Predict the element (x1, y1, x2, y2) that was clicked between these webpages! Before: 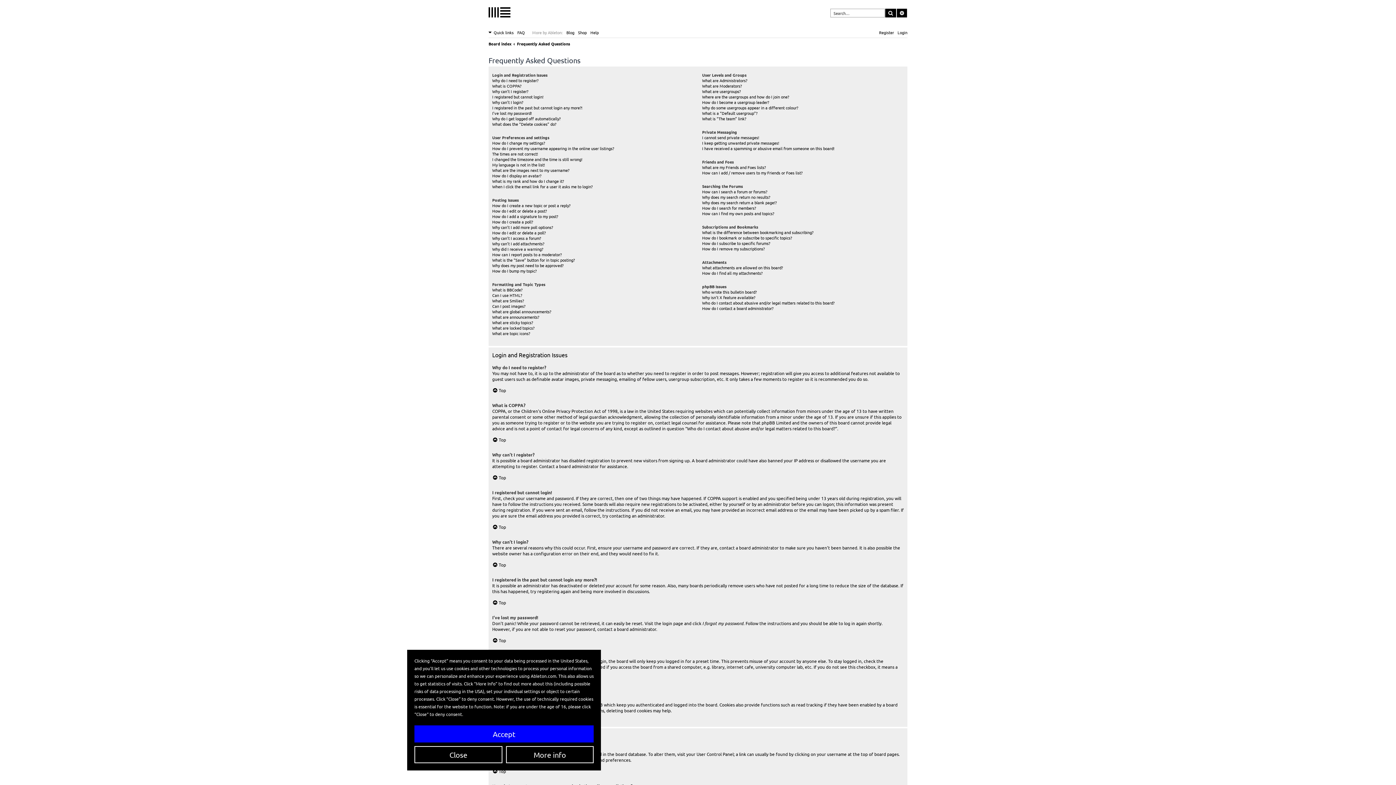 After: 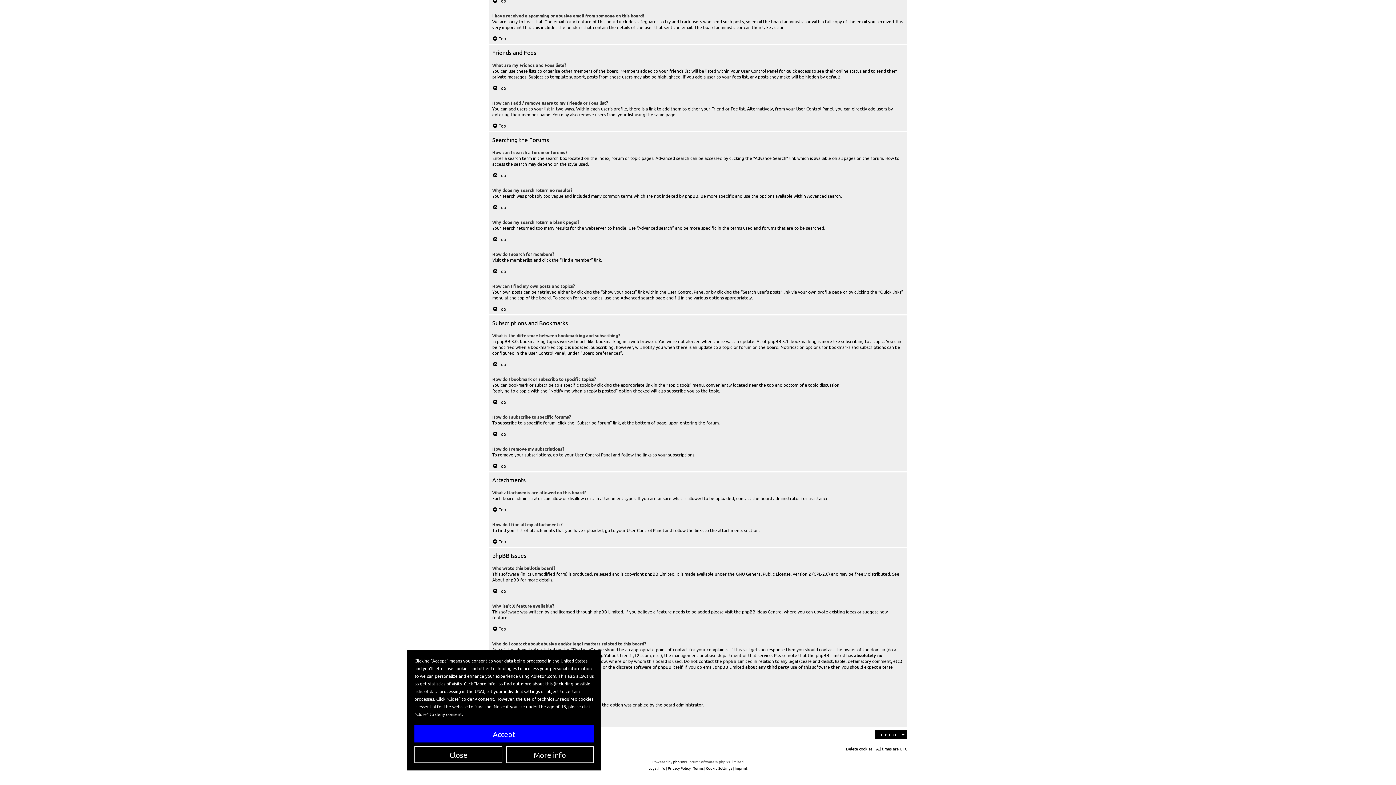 Action: bbox: (702, 164, 765, 170) label: What are my Friends and Foes lists?